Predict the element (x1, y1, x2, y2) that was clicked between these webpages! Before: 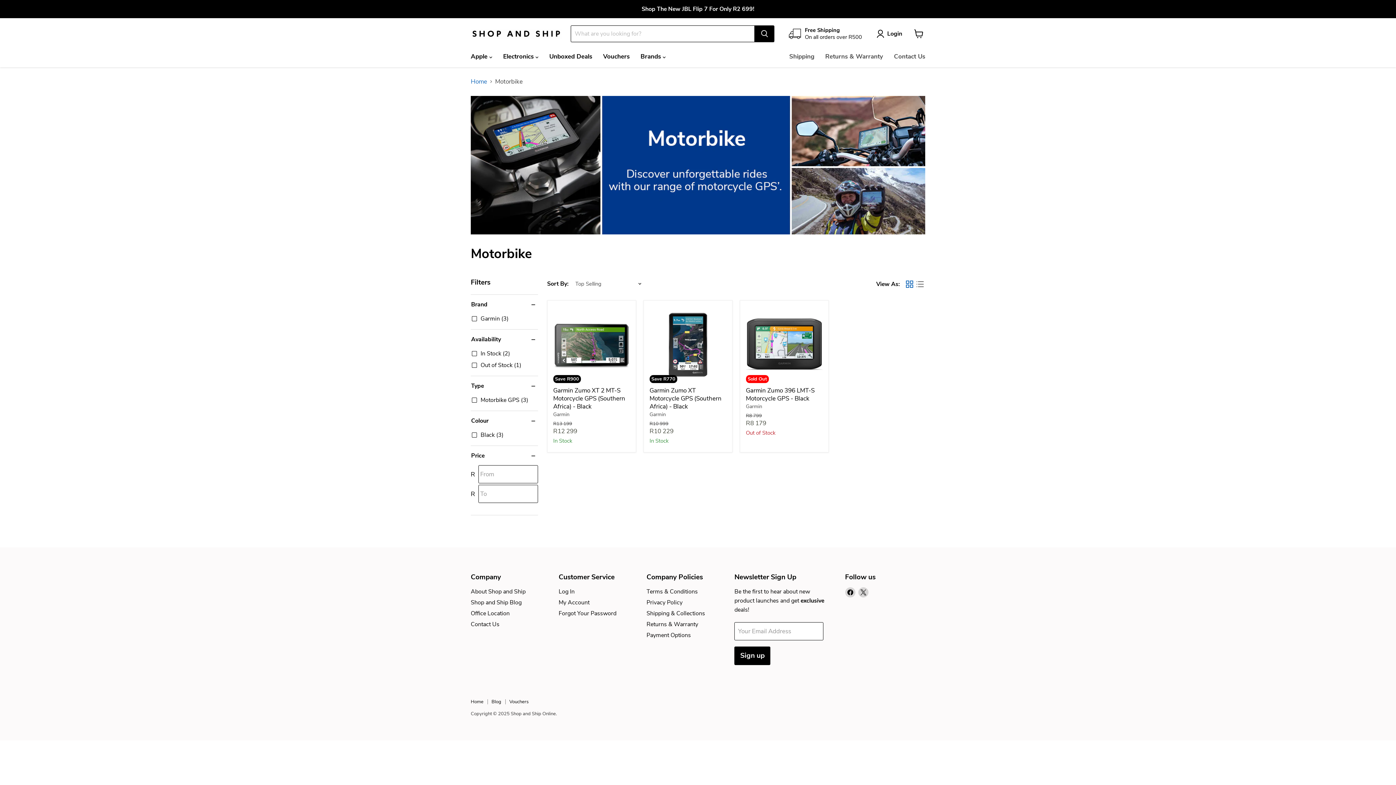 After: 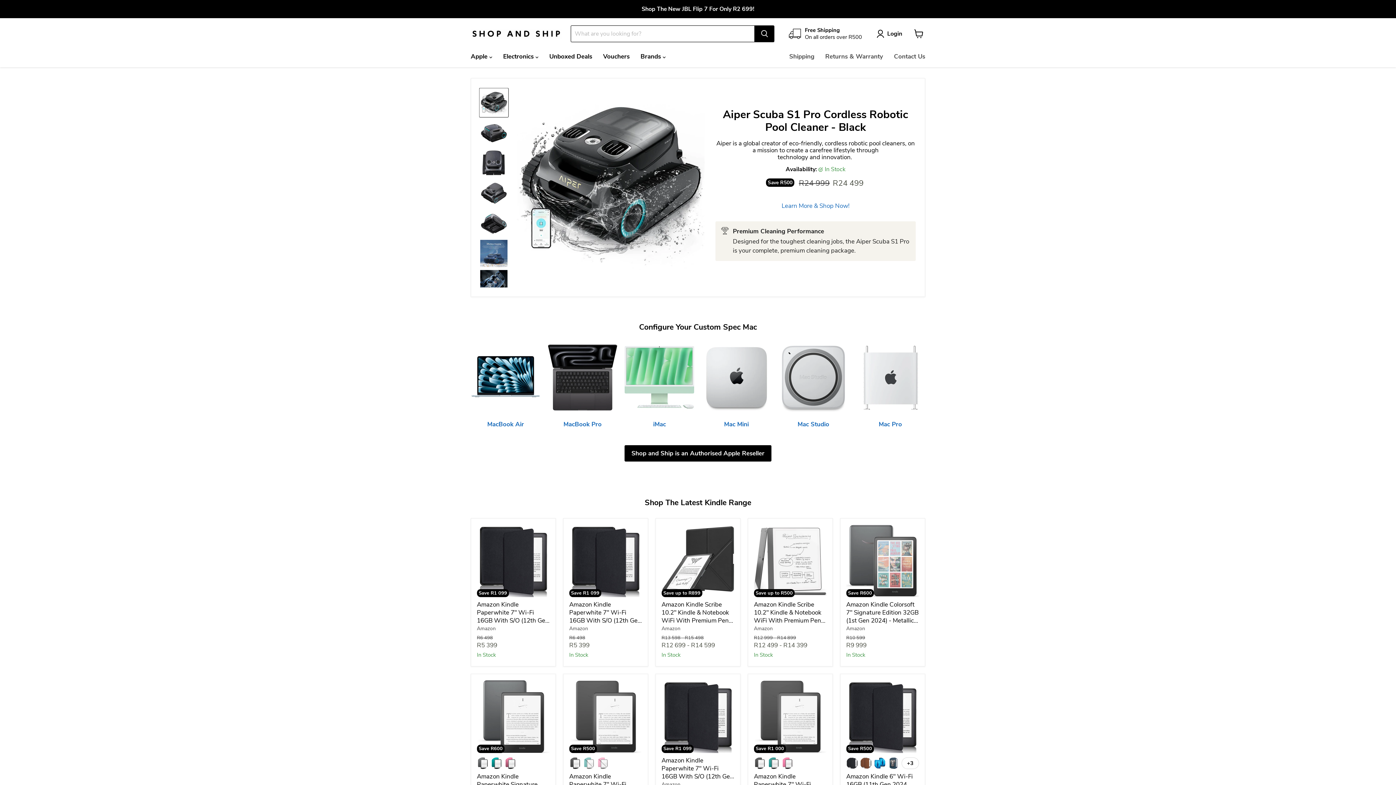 Action: bbox: (470, 78, 487, 85) label: Home